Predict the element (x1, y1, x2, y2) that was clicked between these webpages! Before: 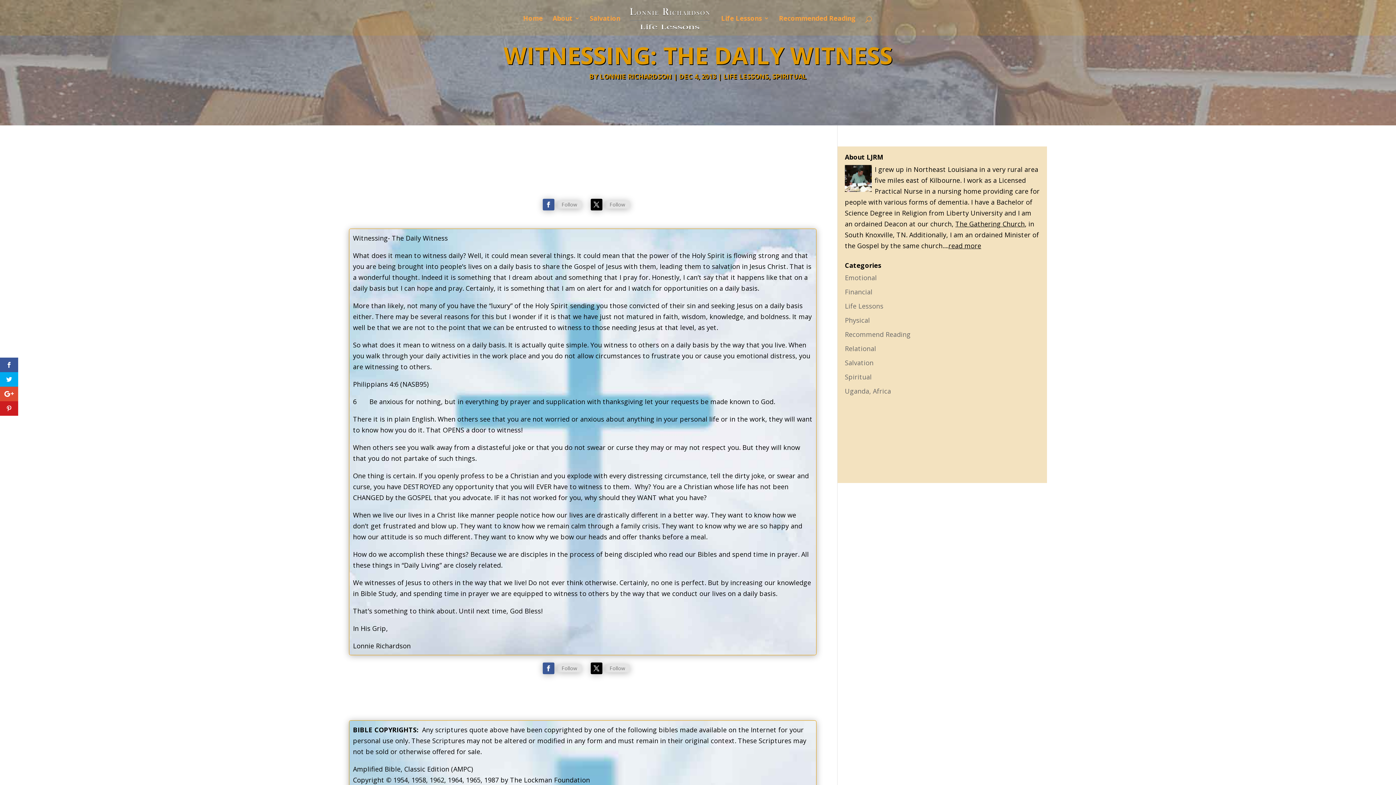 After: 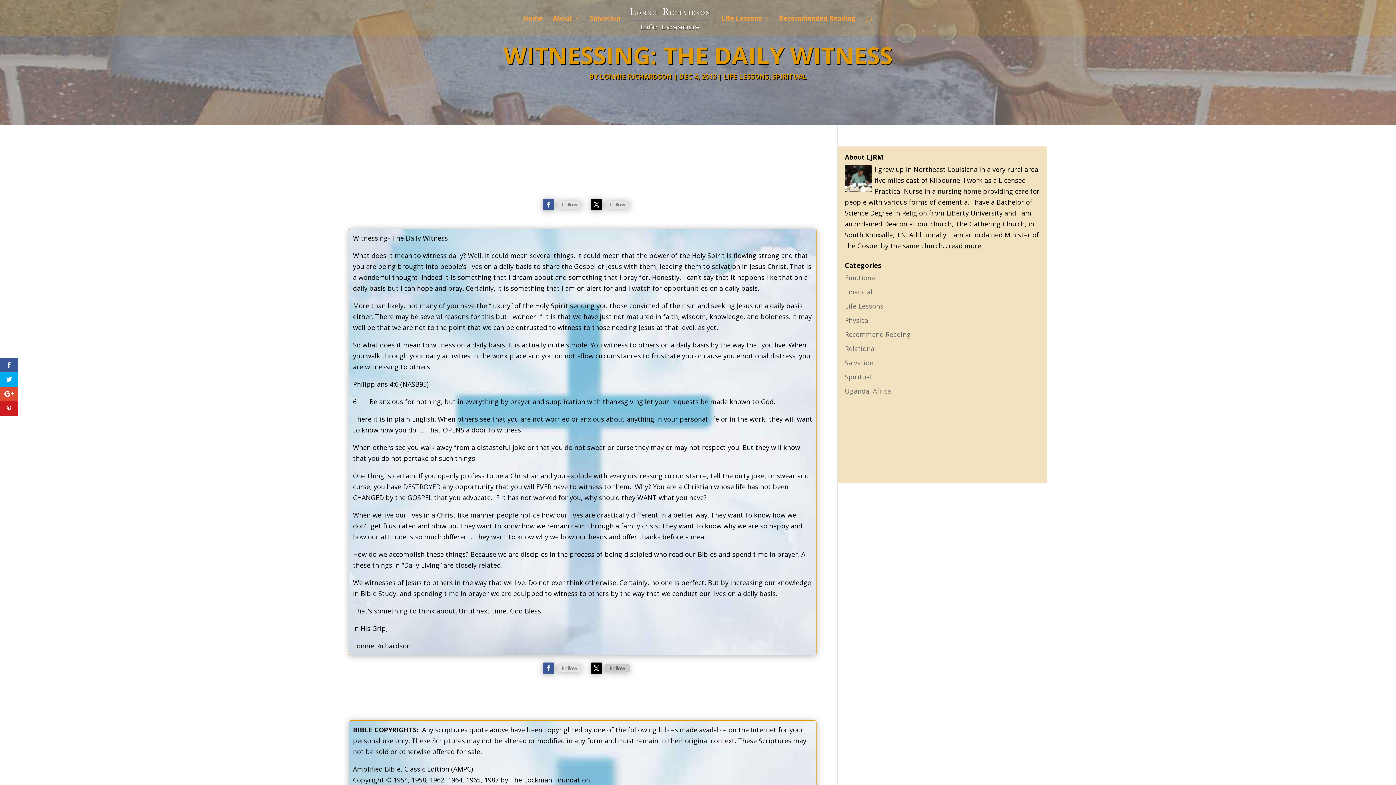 Action: bbox: (605, 664, 629, 672) label: Follow